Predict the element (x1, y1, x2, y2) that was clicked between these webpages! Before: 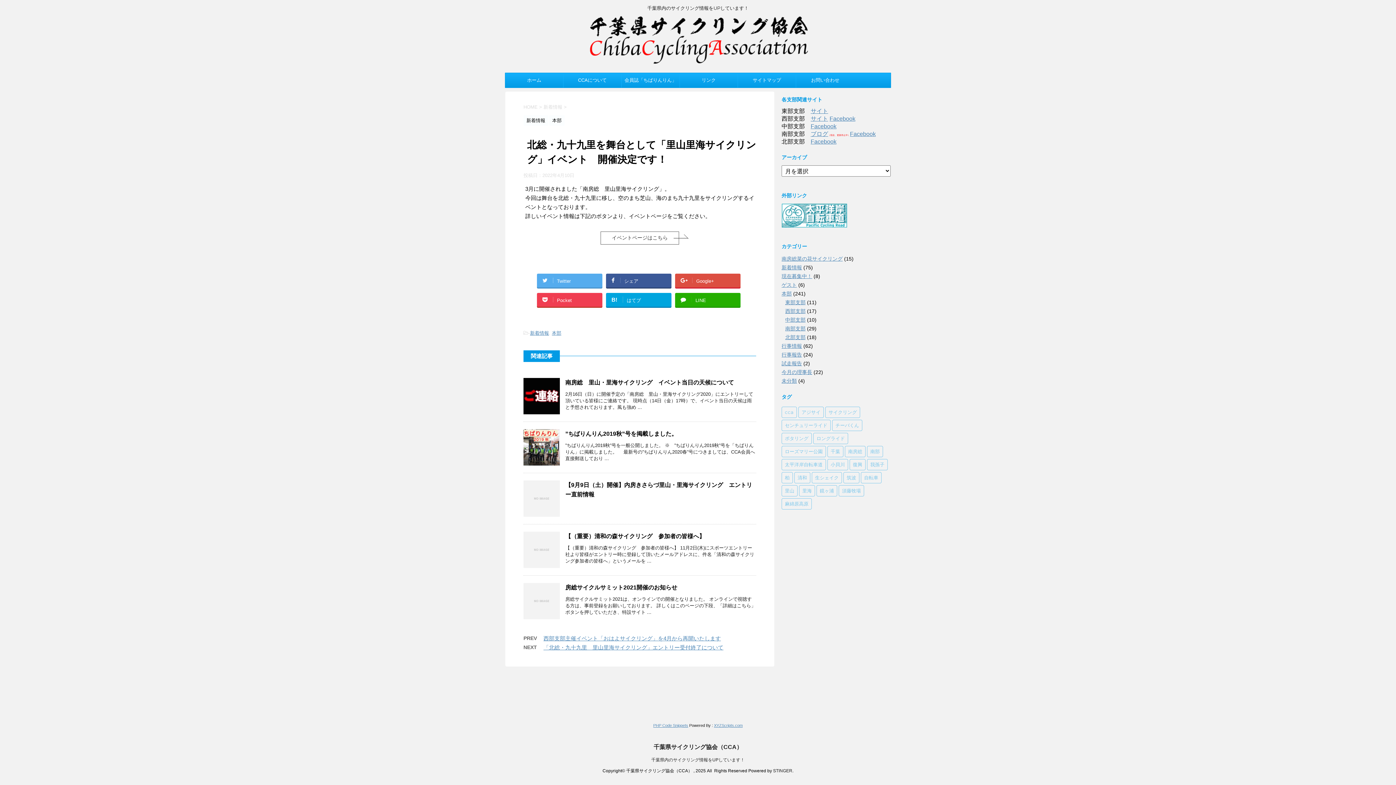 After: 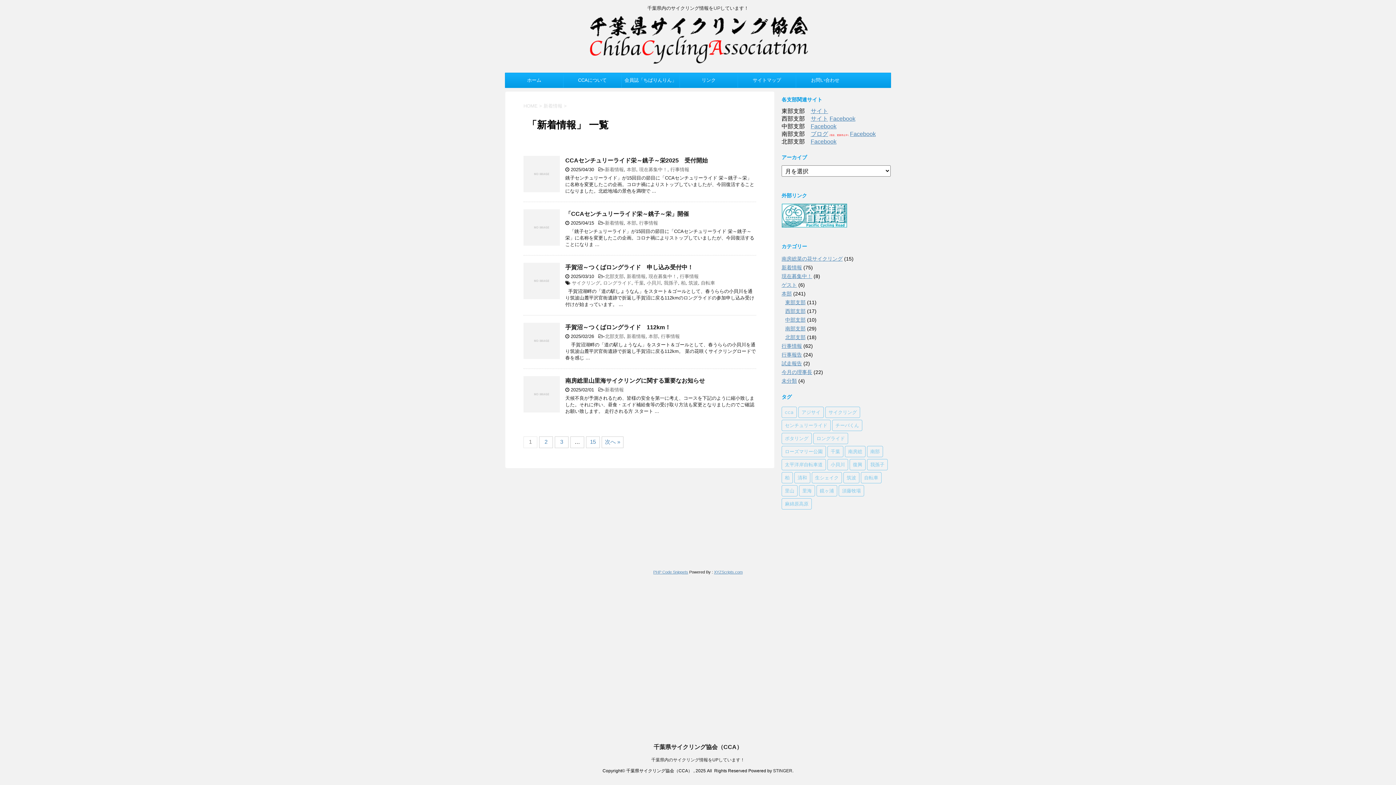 Action: label: 新着情報 bbox: (530, 330, 549, 336)